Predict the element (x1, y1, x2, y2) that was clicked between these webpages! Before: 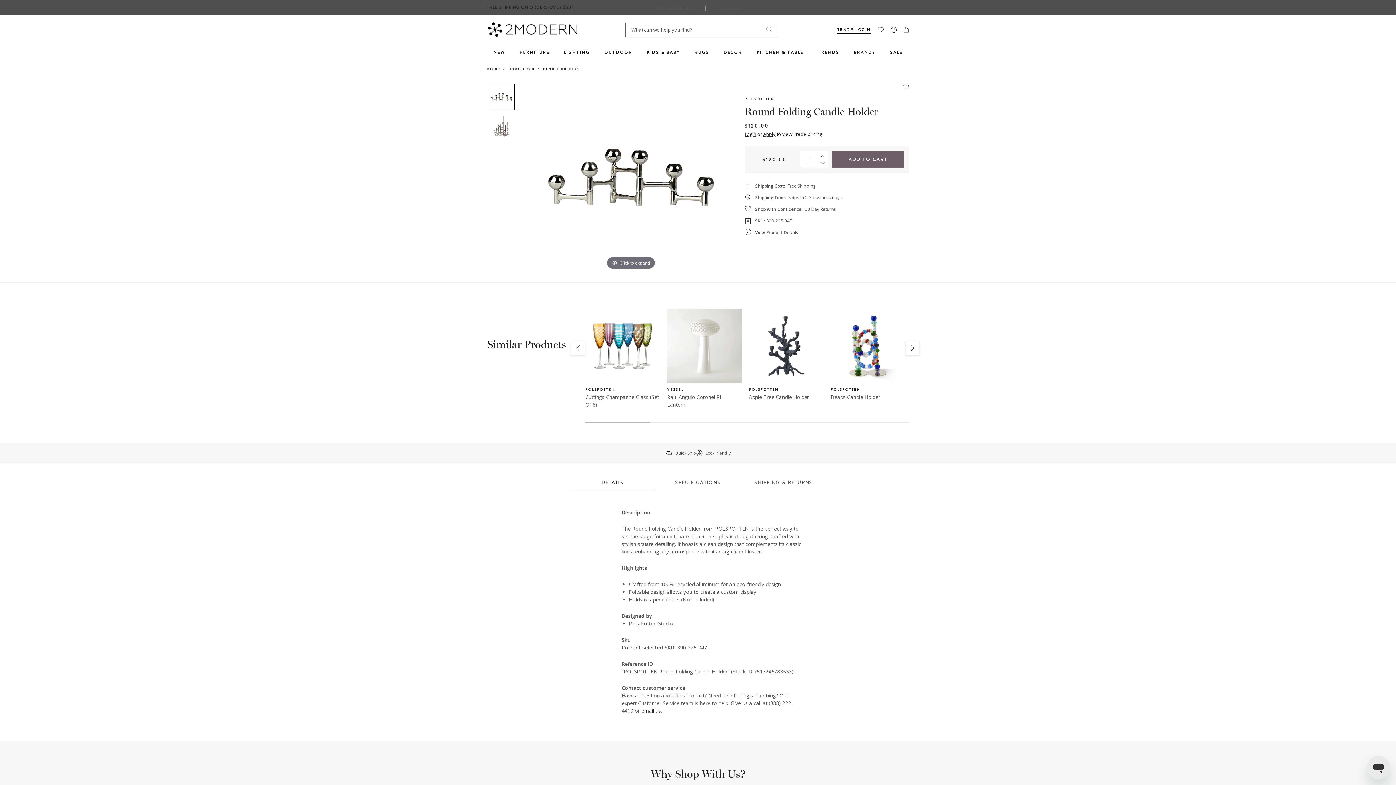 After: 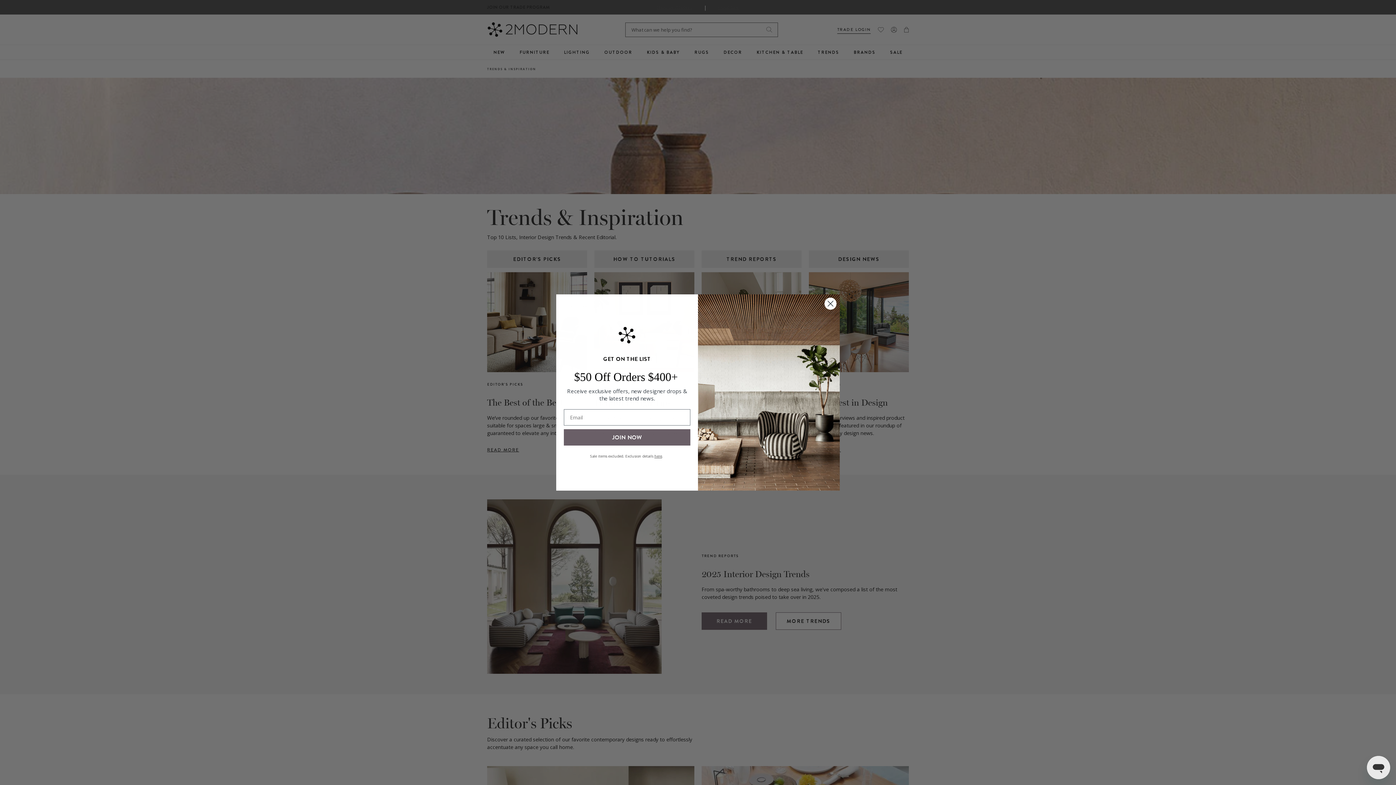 Action: label: TRENDS bbox: (810, 45, 846, 59)